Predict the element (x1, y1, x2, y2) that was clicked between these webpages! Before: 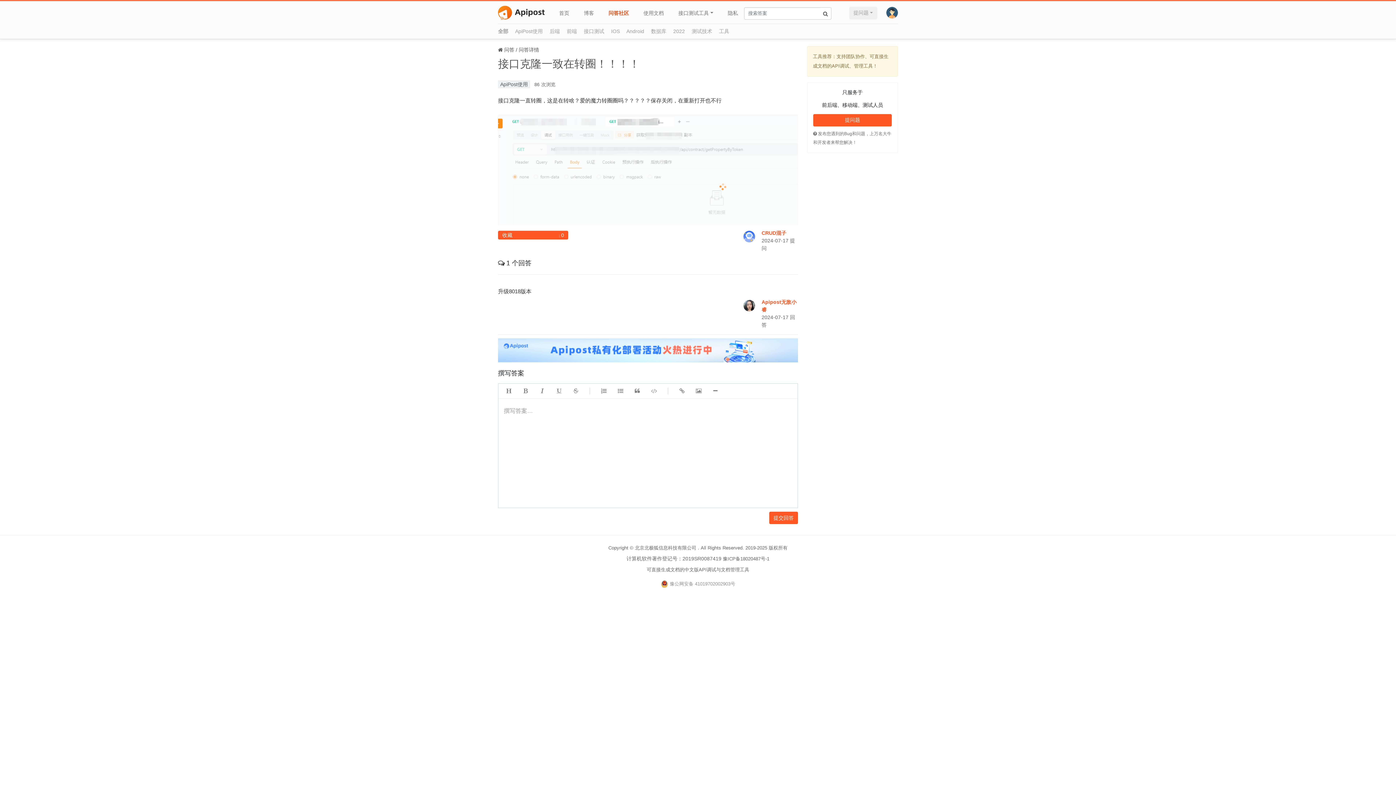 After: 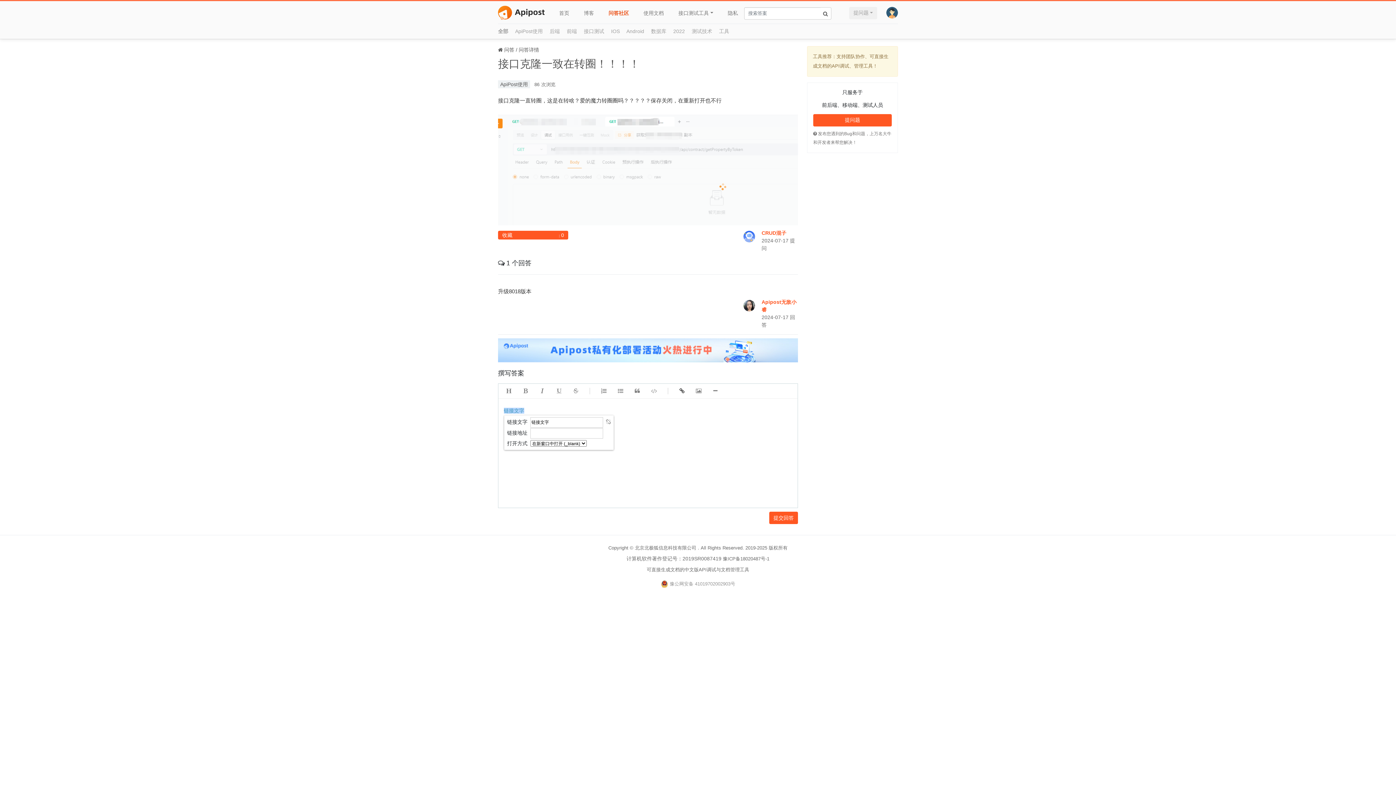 Action: bbox: (673, 384, 690, 398)